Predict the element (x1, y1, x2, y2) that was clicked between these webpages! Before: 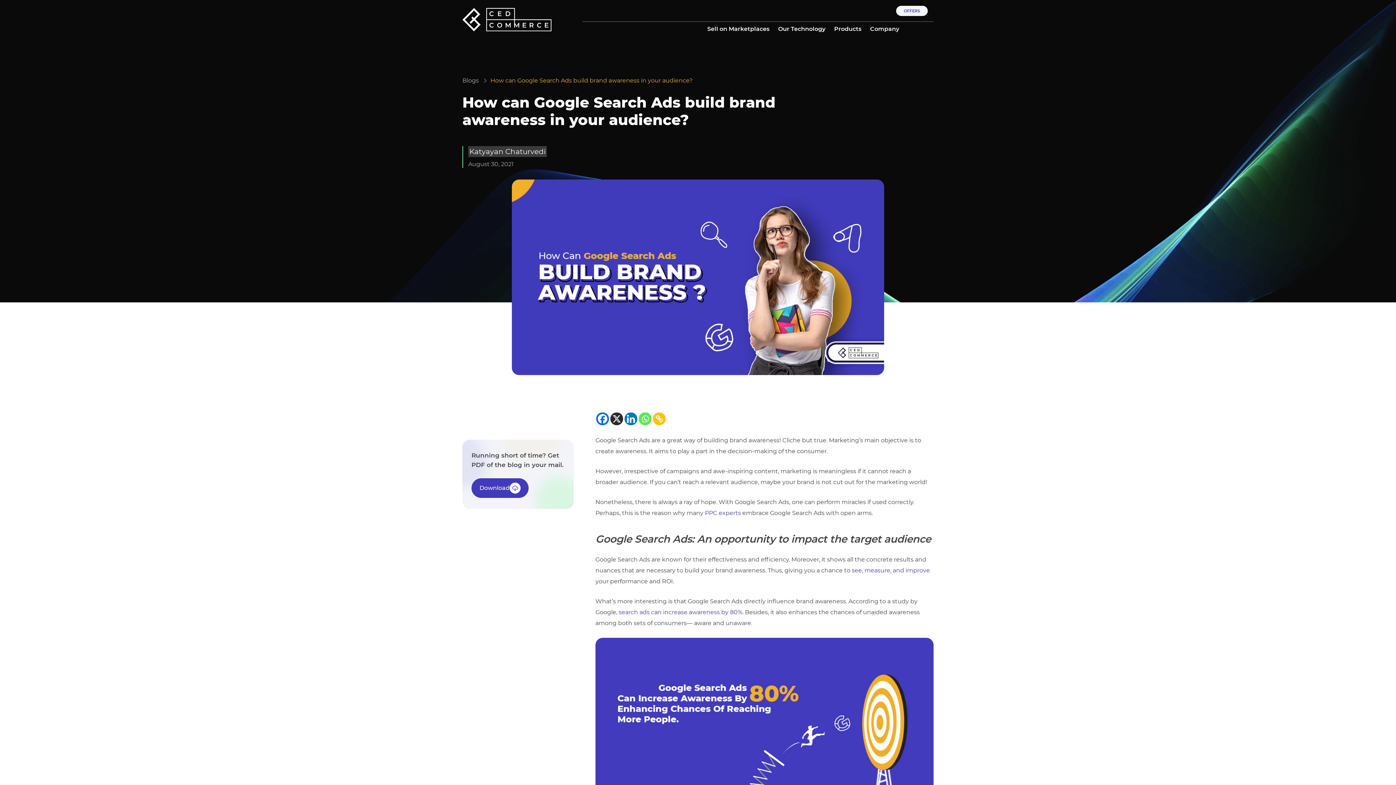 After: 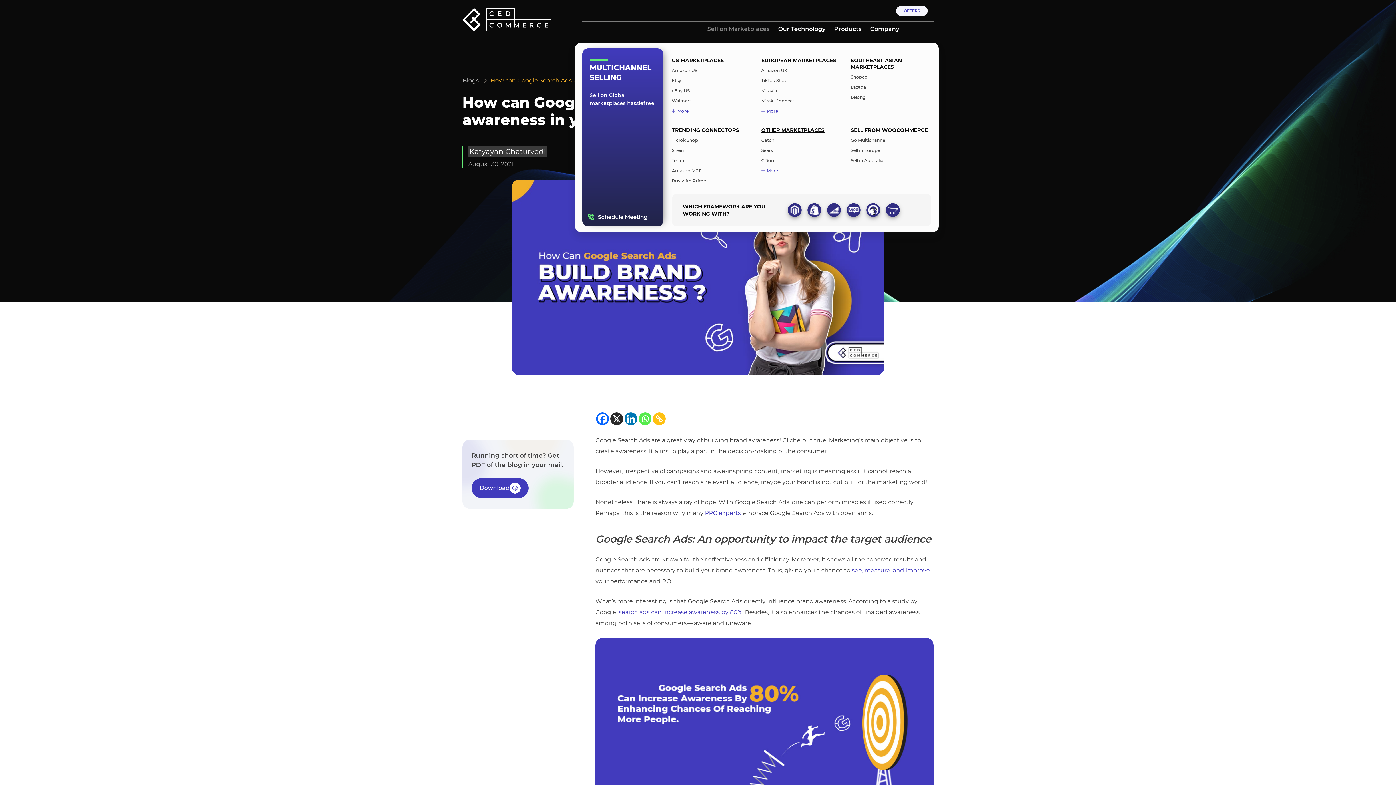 Action: label: Sell on Marketplaces bbox: (707, 24, 769, 33)